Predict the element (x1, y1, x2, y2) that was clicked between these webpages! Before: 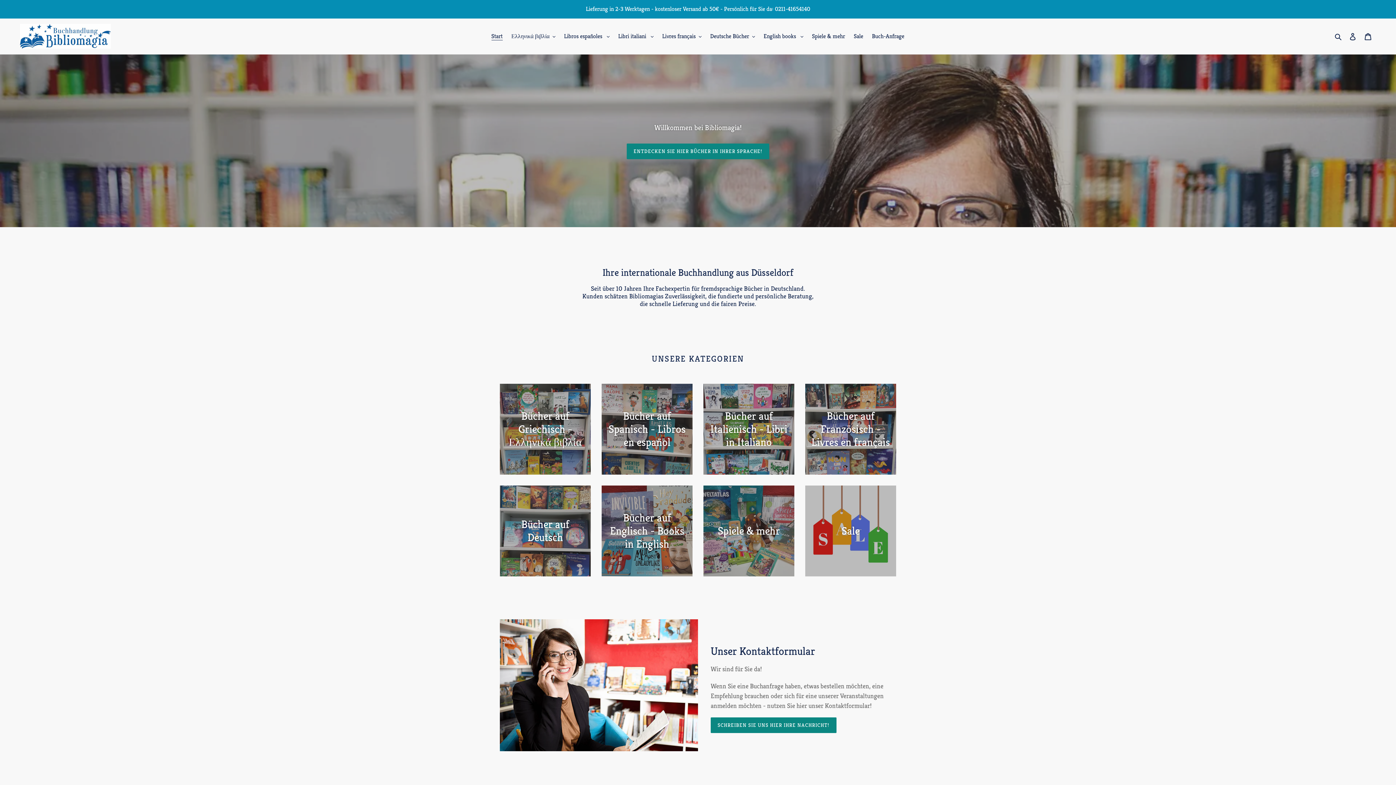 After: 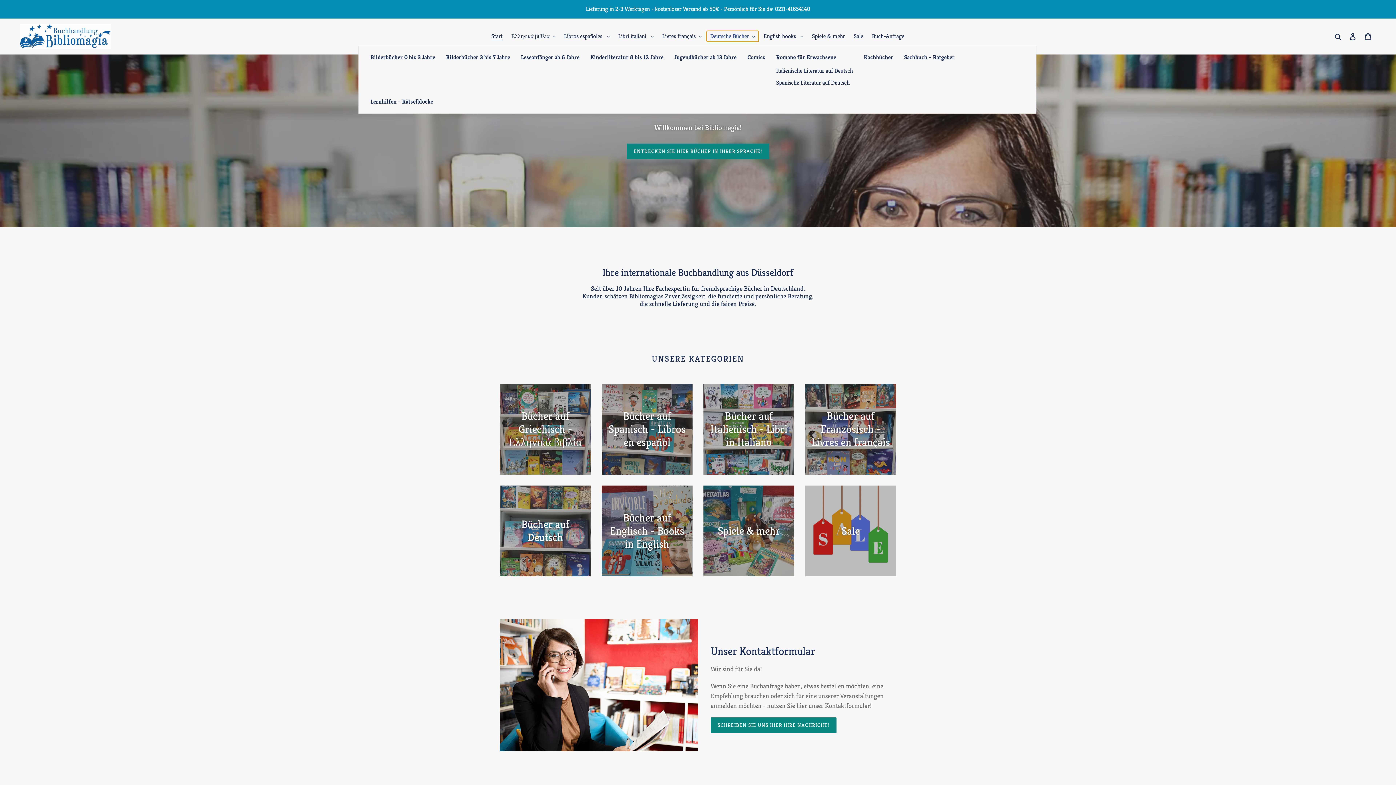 Action: label: Deutsche Bücher bbox: (706, 30, 758, 41)